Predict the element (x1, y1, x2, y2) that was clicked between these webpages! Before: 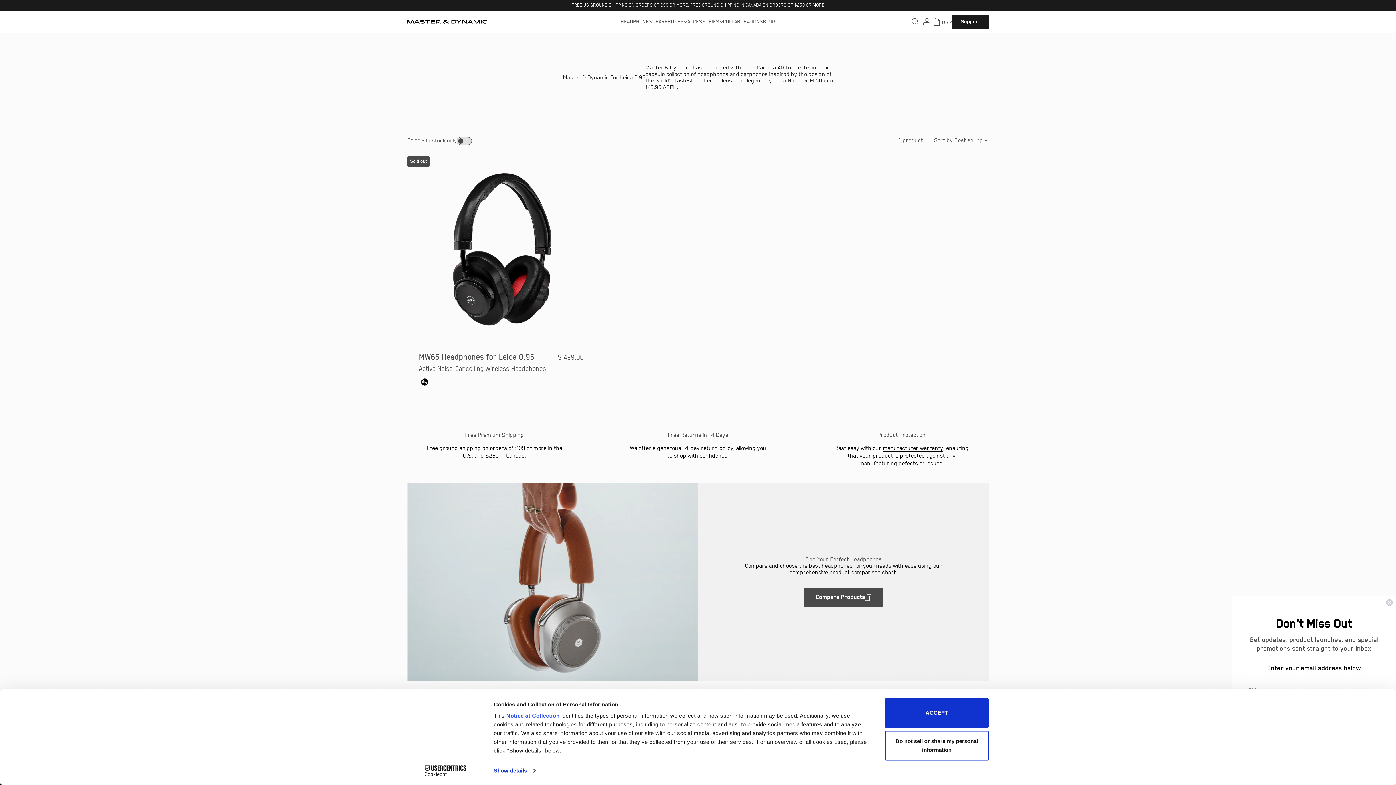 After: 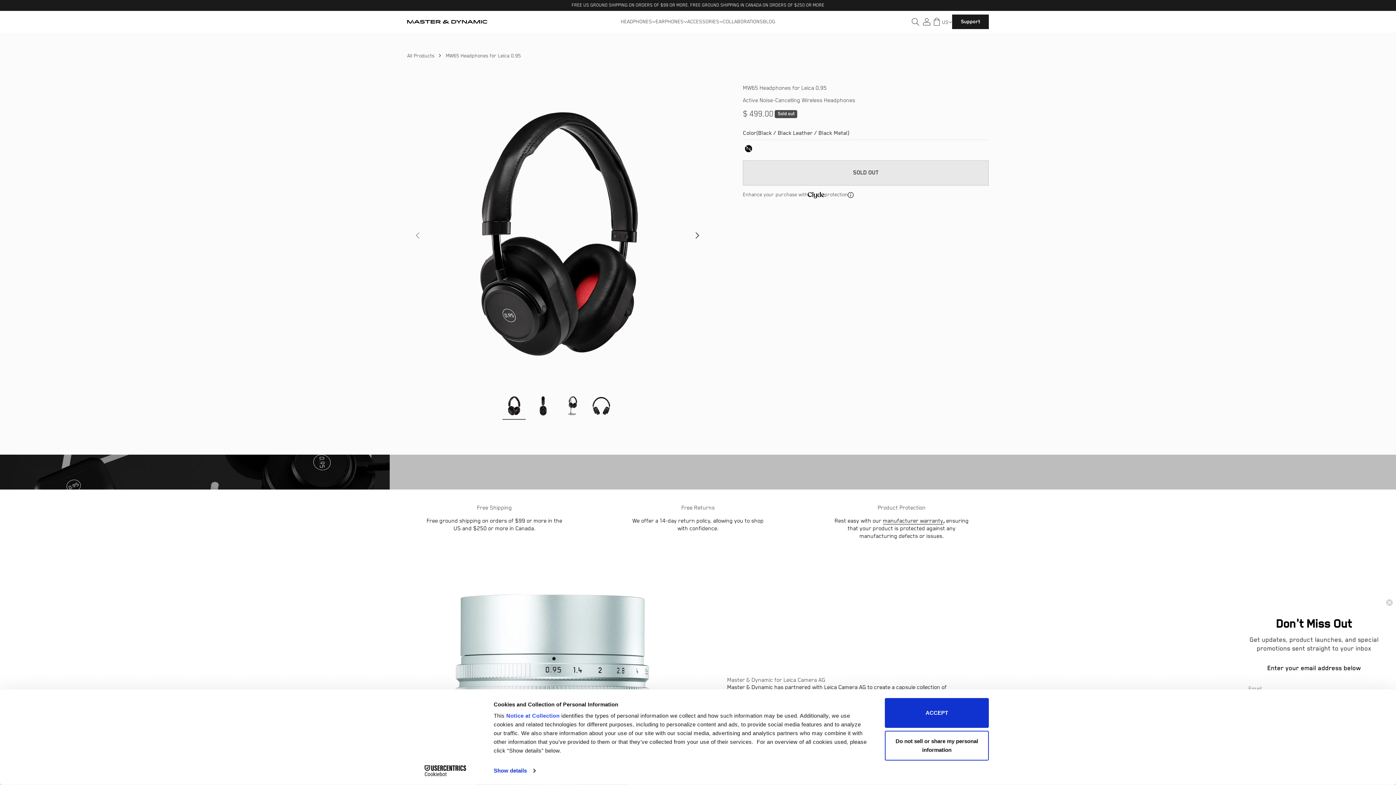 Action: bbox: (418, 353, 534, 361) label: MW65 Headphones for Leica 0.95